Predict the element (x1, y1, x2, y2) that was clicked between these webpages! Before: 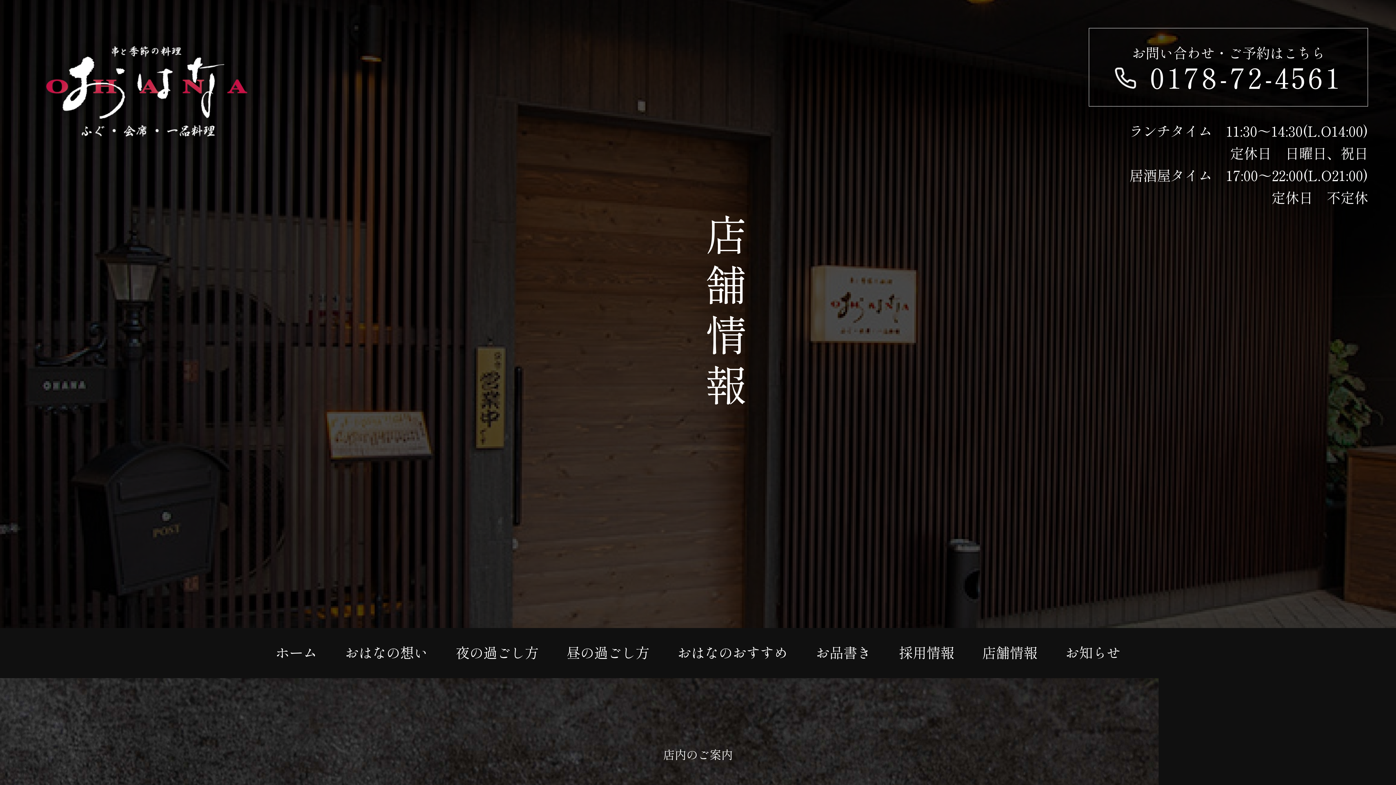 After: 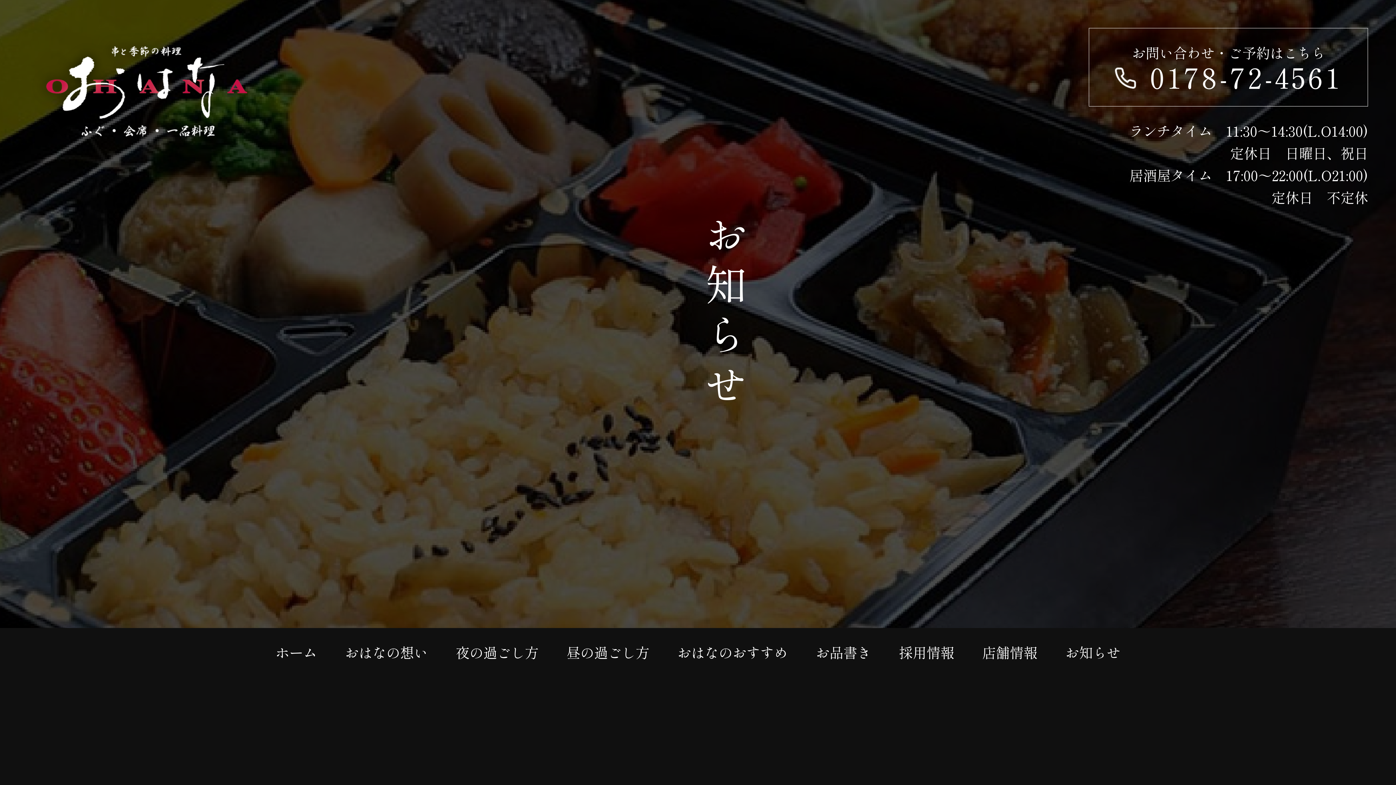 Action: label: お知らせ bbox: (1051, 628, 1134, 678)